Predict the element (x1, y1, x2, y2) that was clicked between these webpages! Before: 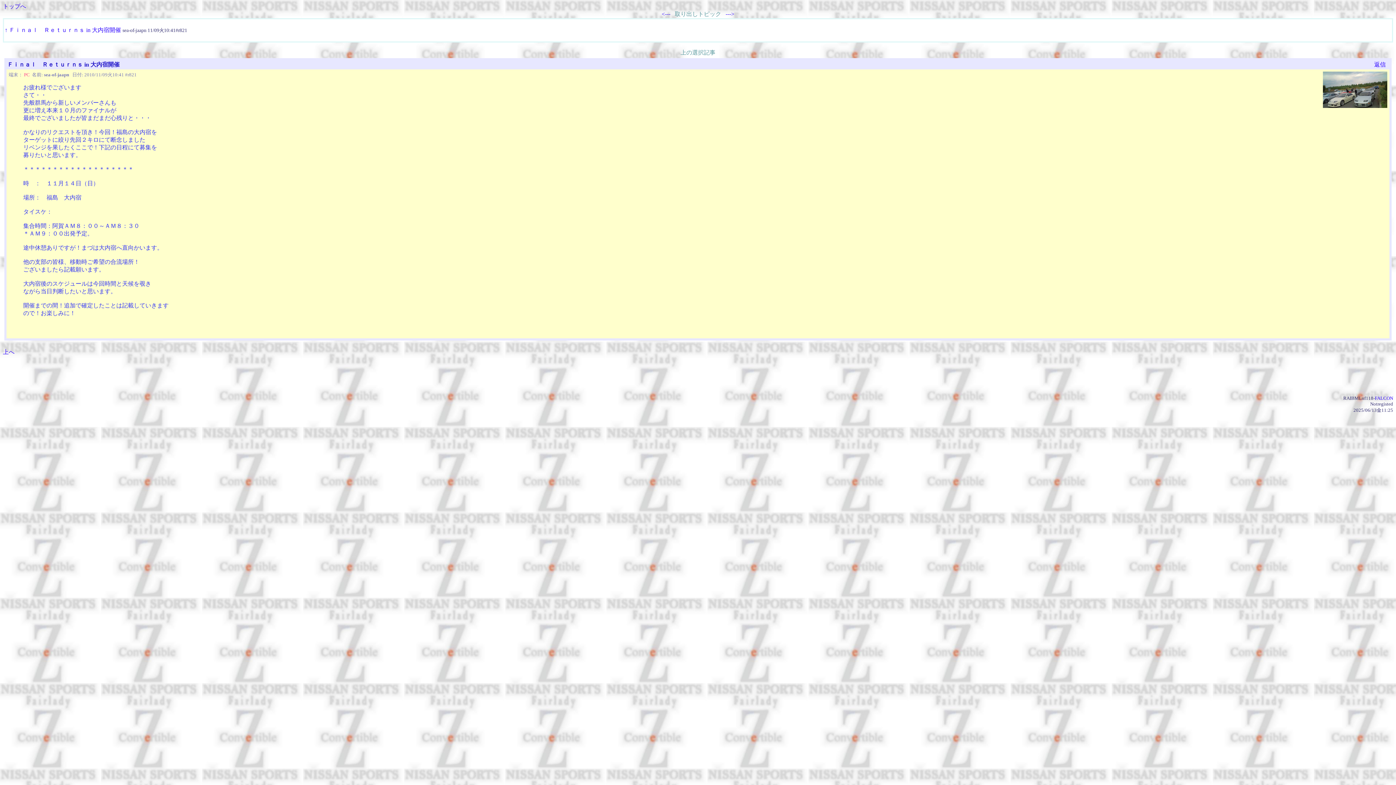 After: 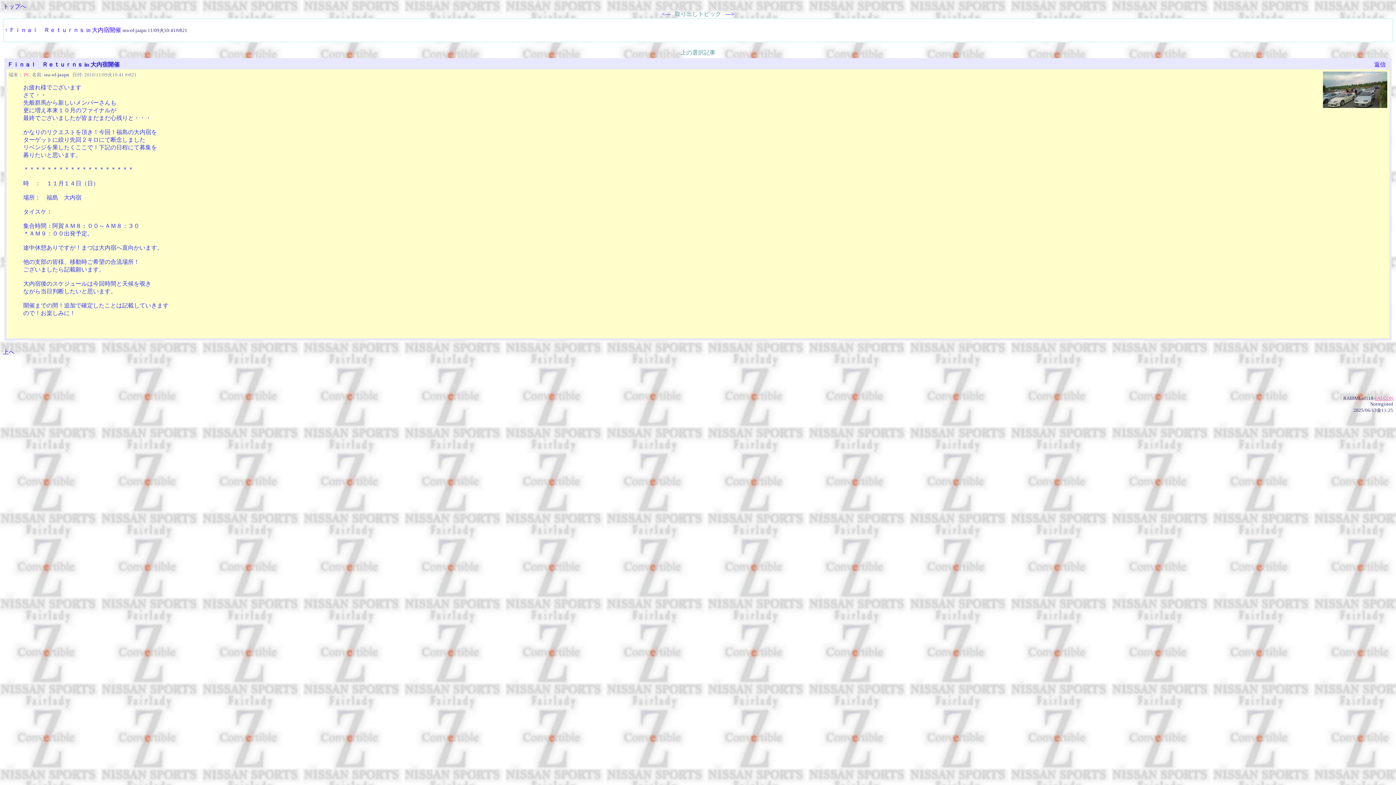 Action: label: FALCON bbox: (1375, 395, 1393, 401)